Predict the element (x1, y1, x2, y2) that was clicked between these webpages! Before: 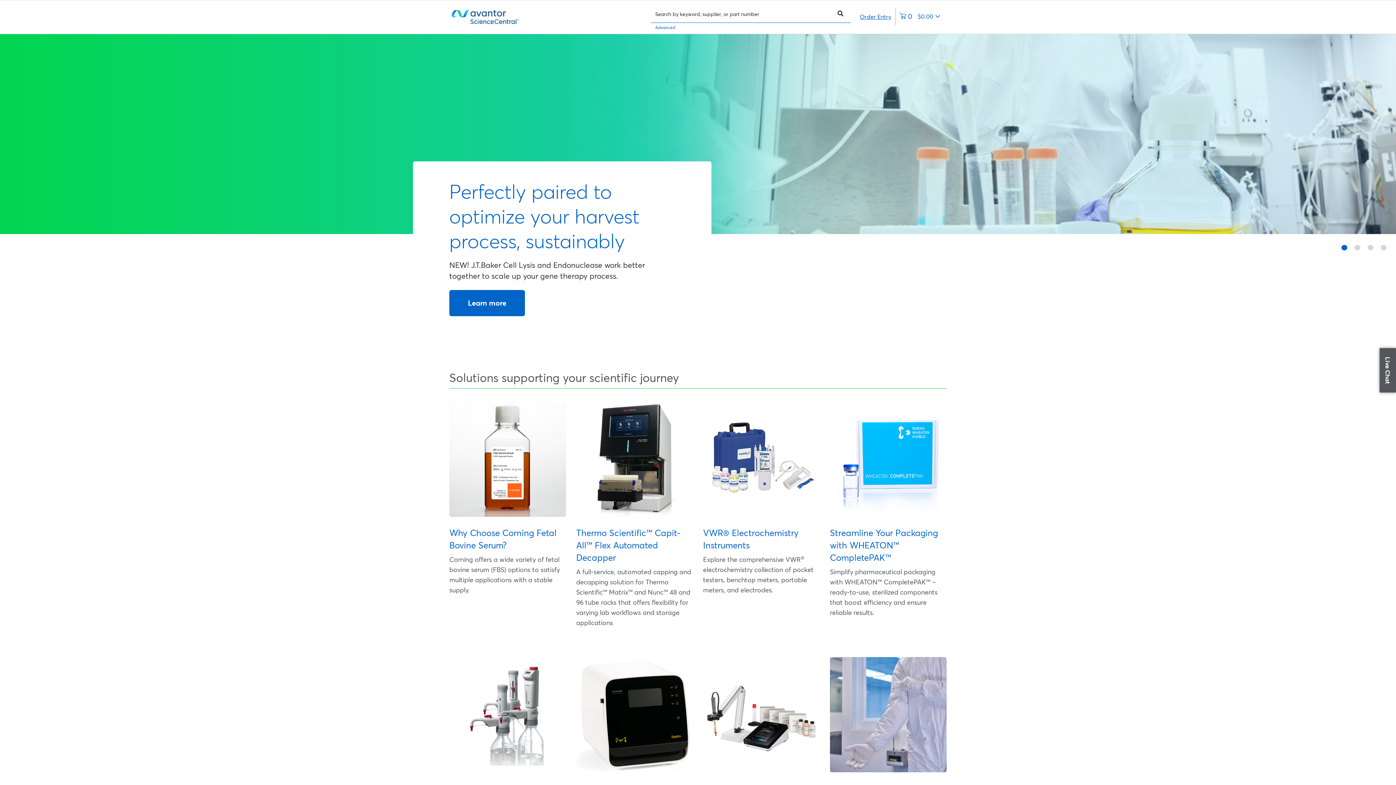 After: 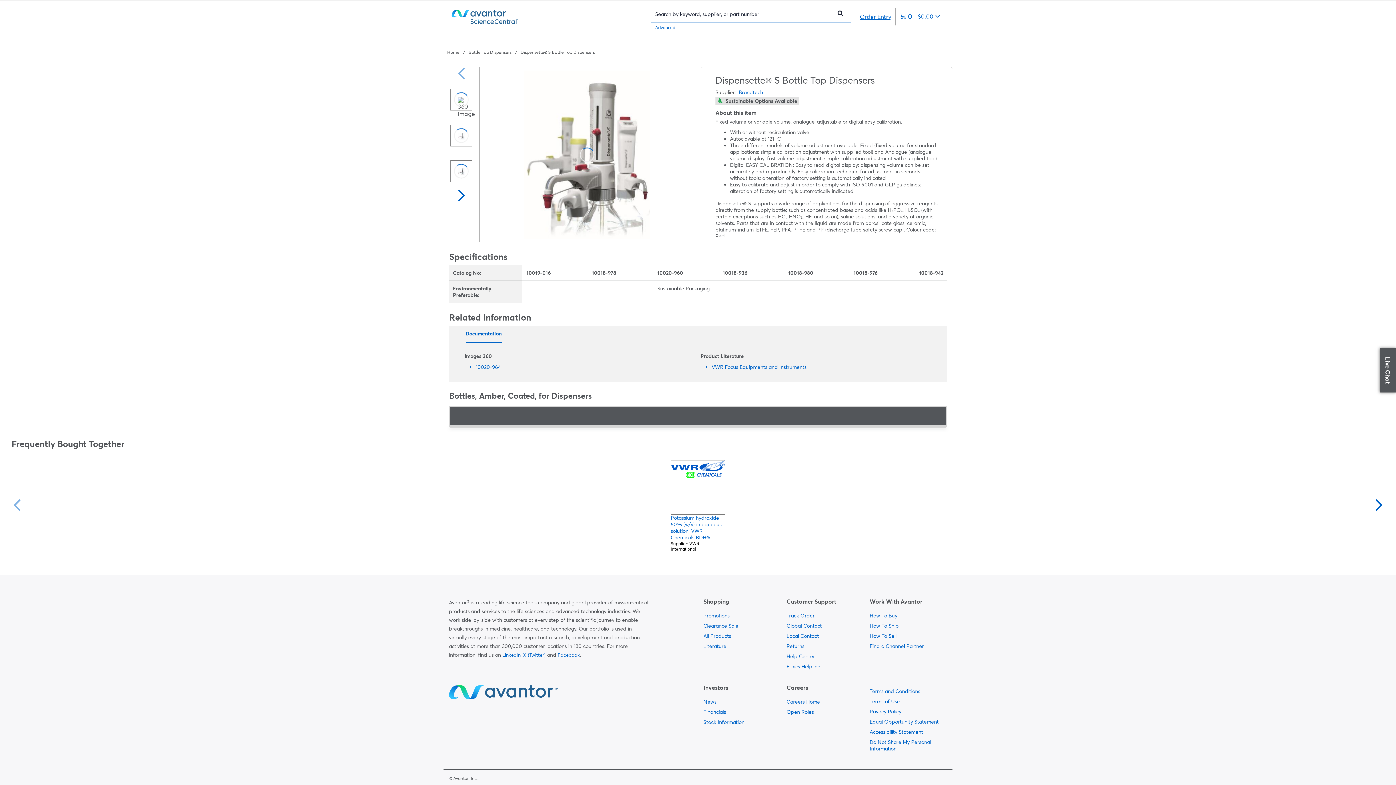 Action: bbox: (449, 657, 566, 772)